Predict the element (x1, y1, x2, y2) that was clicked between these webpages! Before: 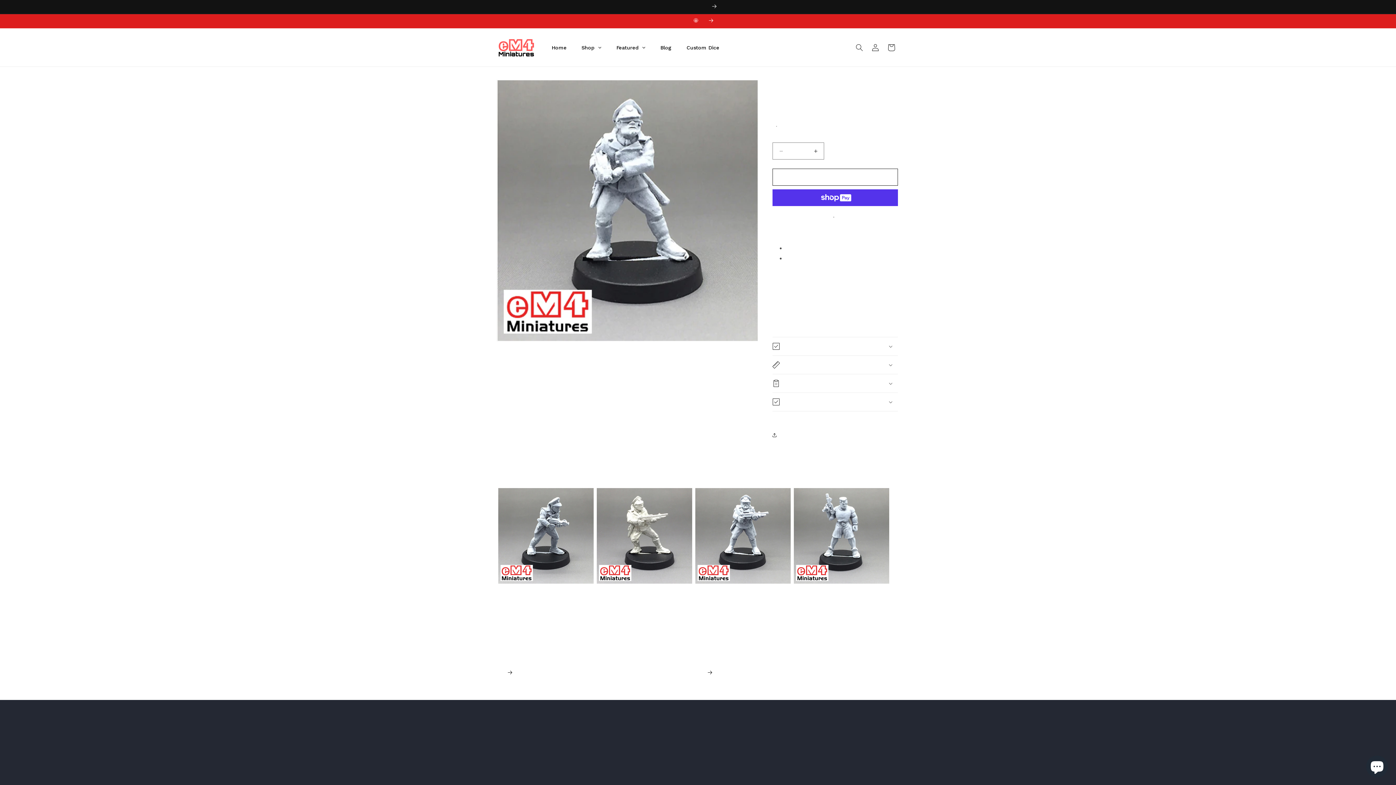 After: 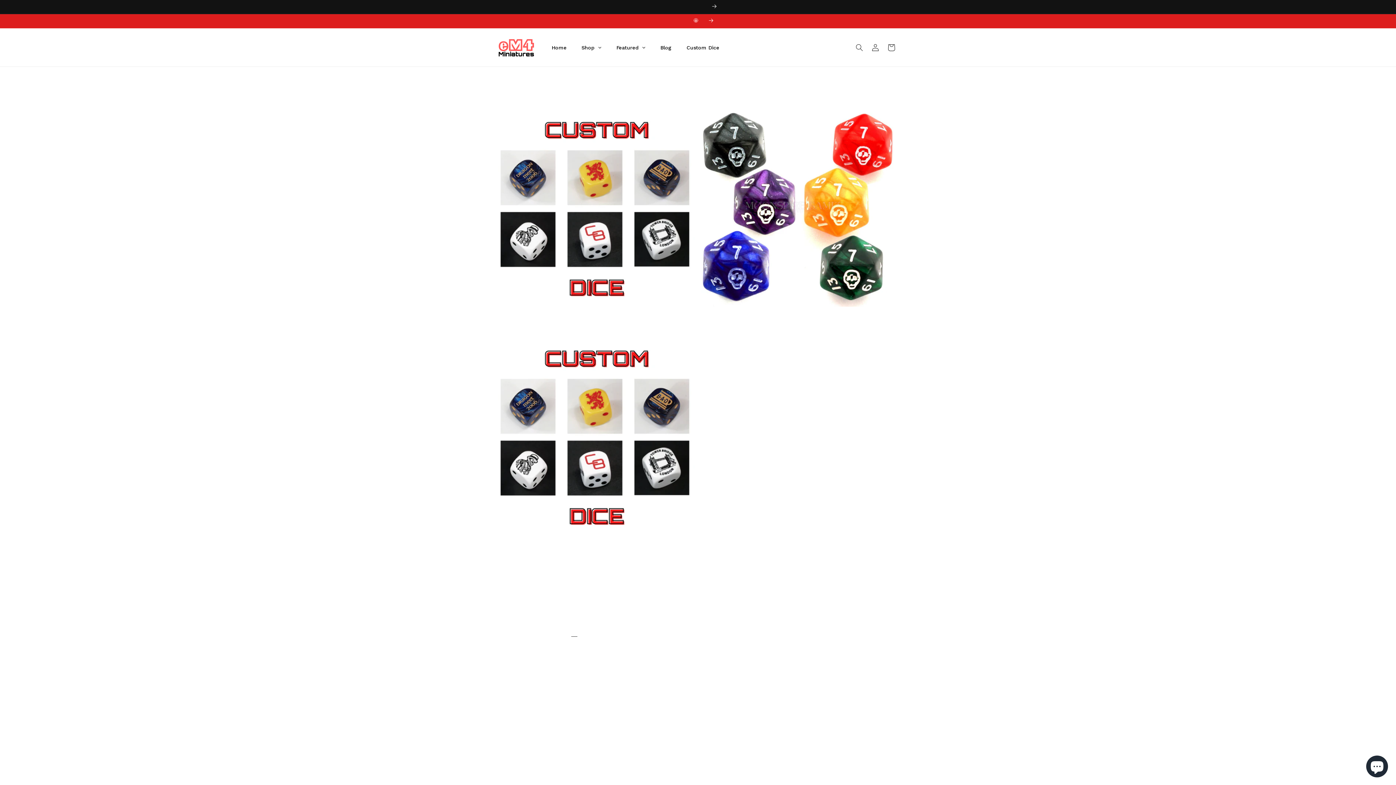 Action: bbox: (703, 729, 706, 740) label: Custom Dice